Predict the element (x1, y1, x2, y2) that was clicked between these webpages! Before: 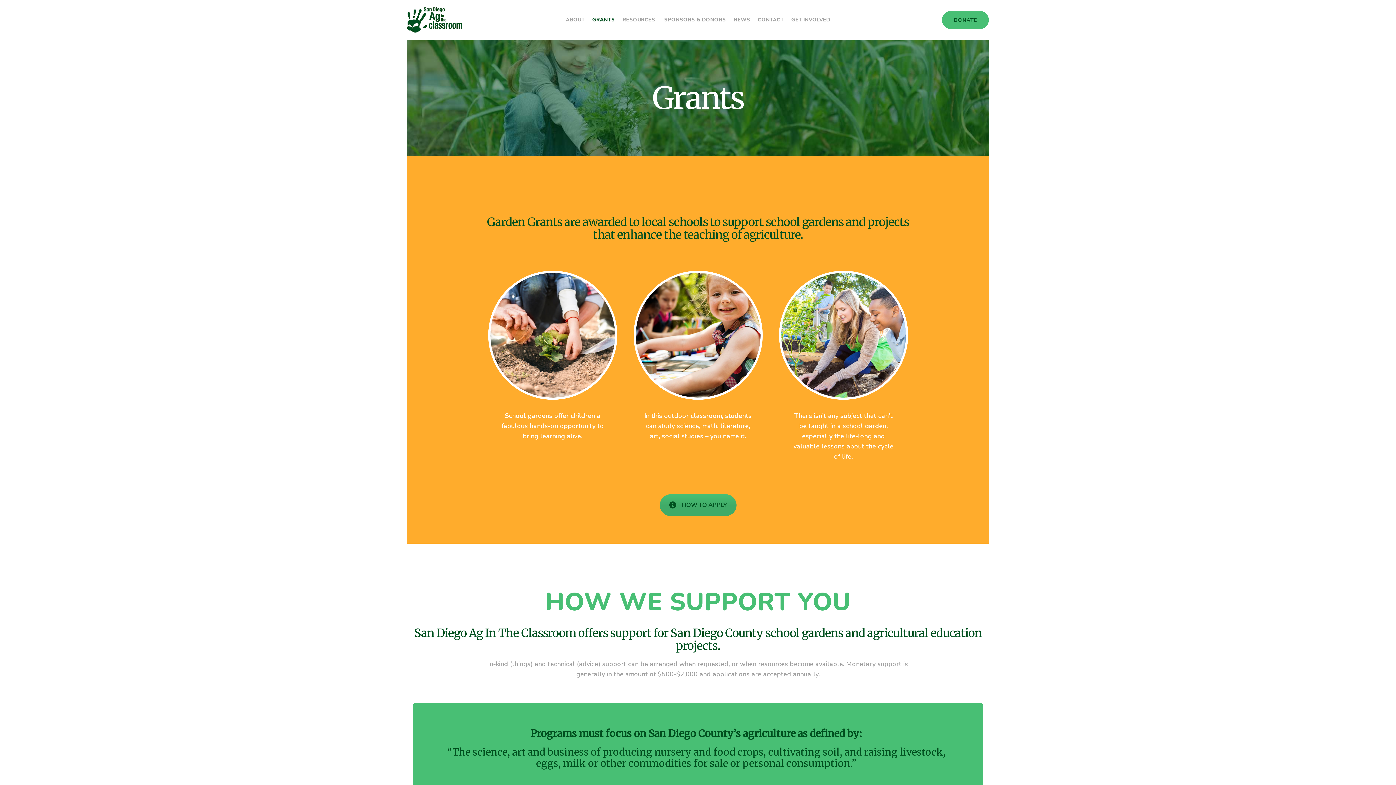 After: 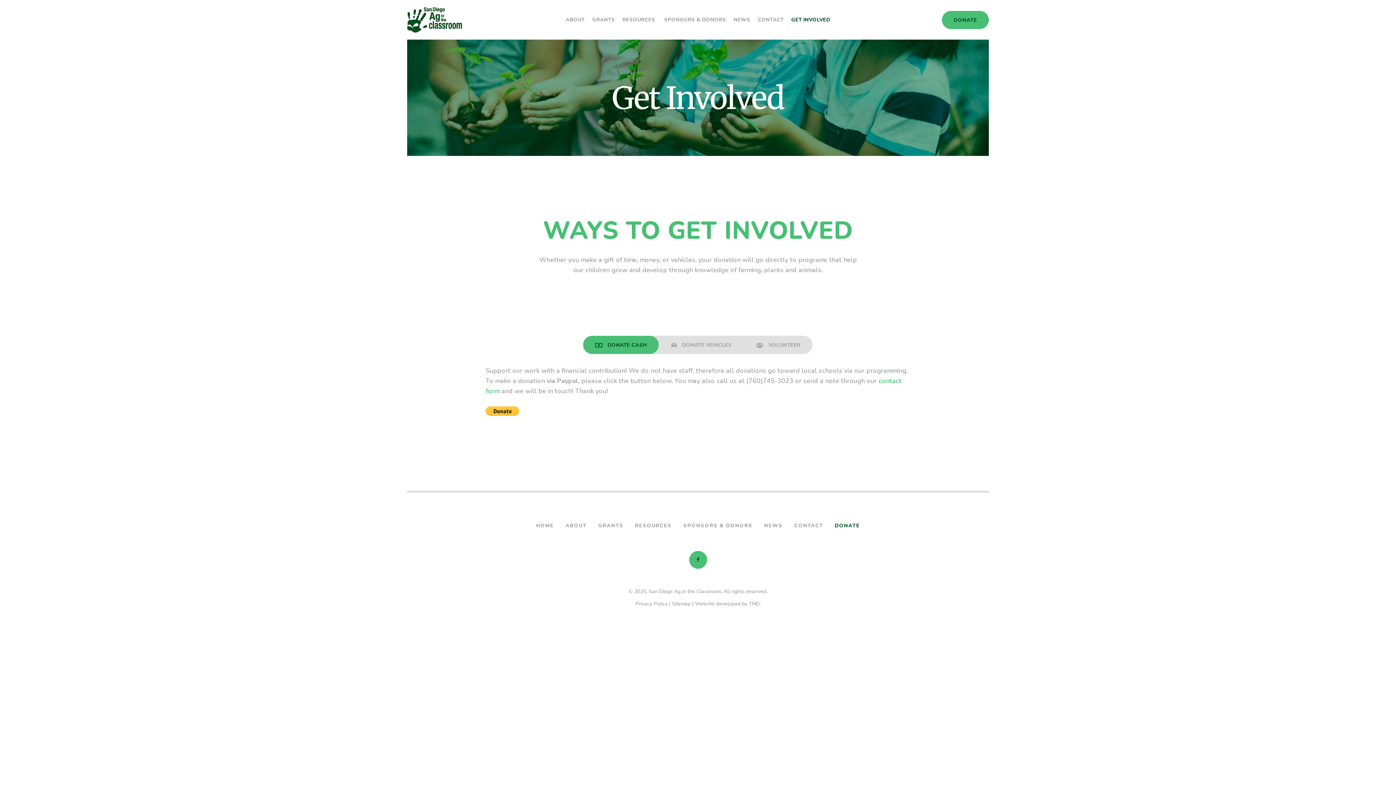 Action: label: DONATE bbox: (942, 10, 989, 28)